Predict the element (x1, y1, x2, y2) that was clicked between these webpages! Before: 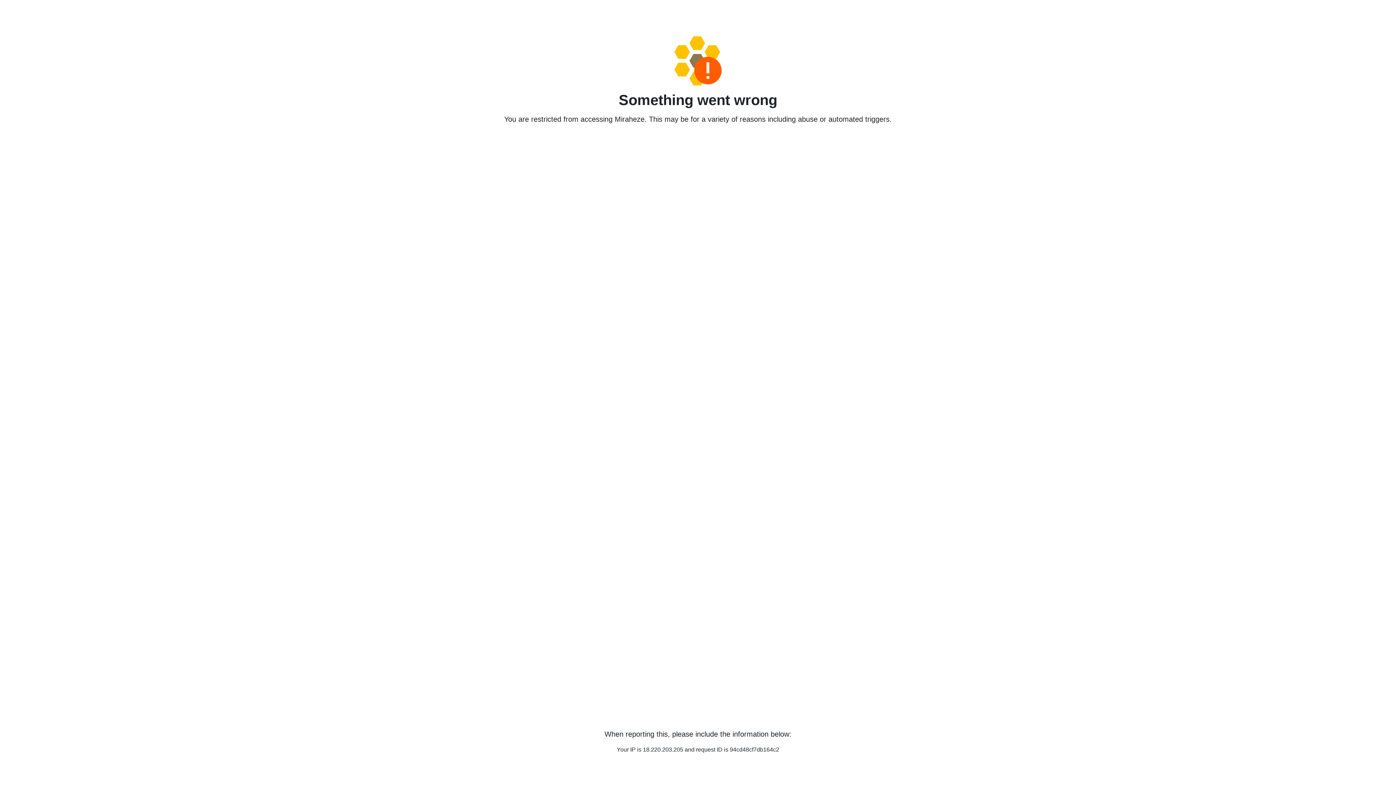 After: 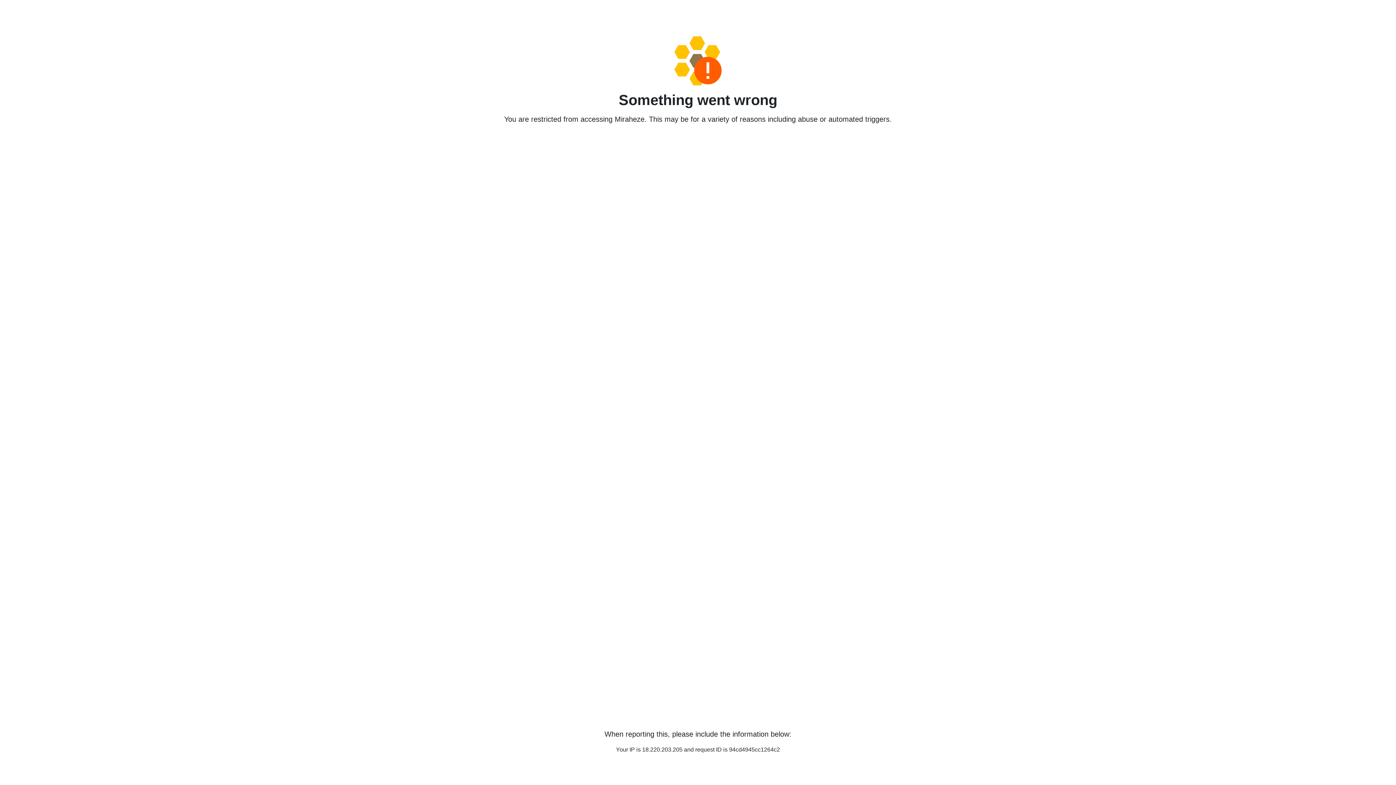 Action: bbox: (458, 36, 938, 85)